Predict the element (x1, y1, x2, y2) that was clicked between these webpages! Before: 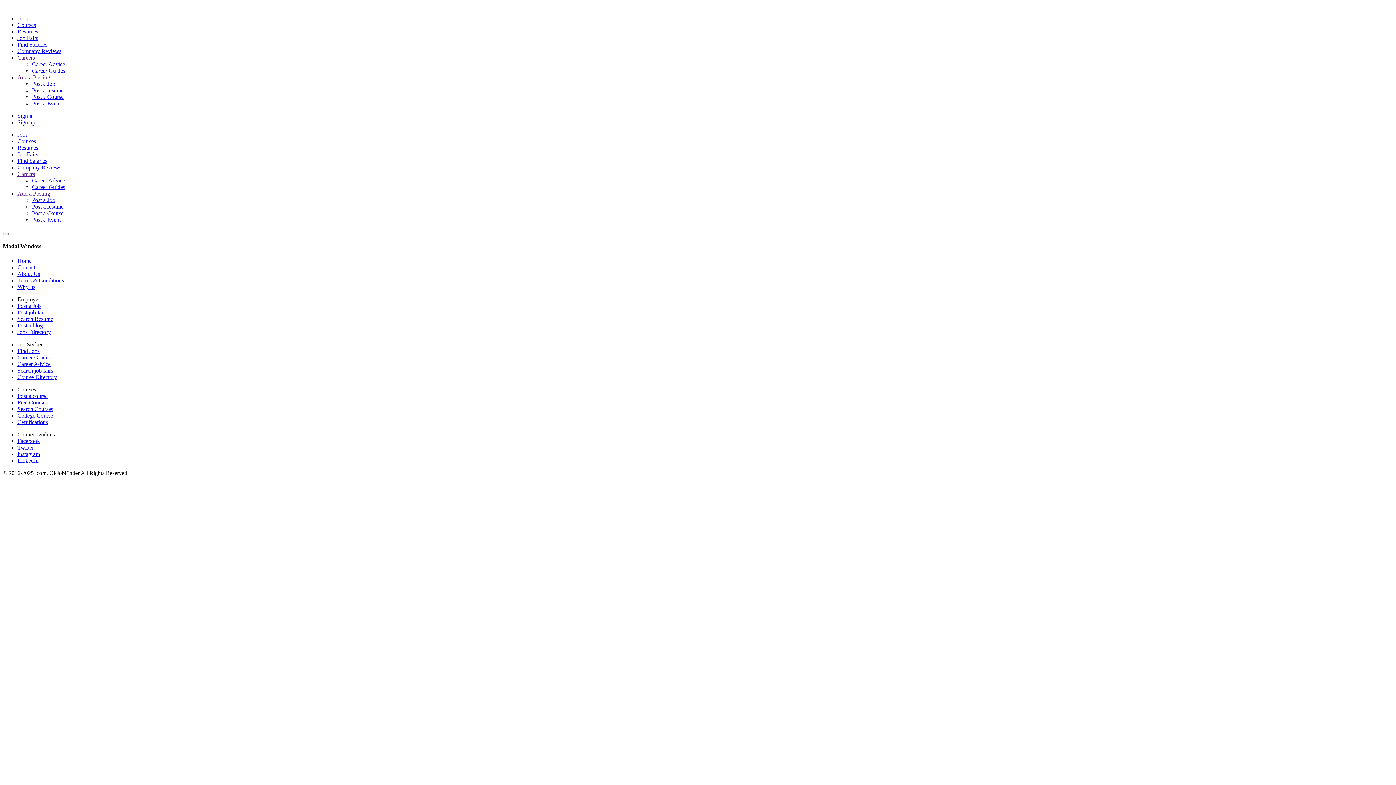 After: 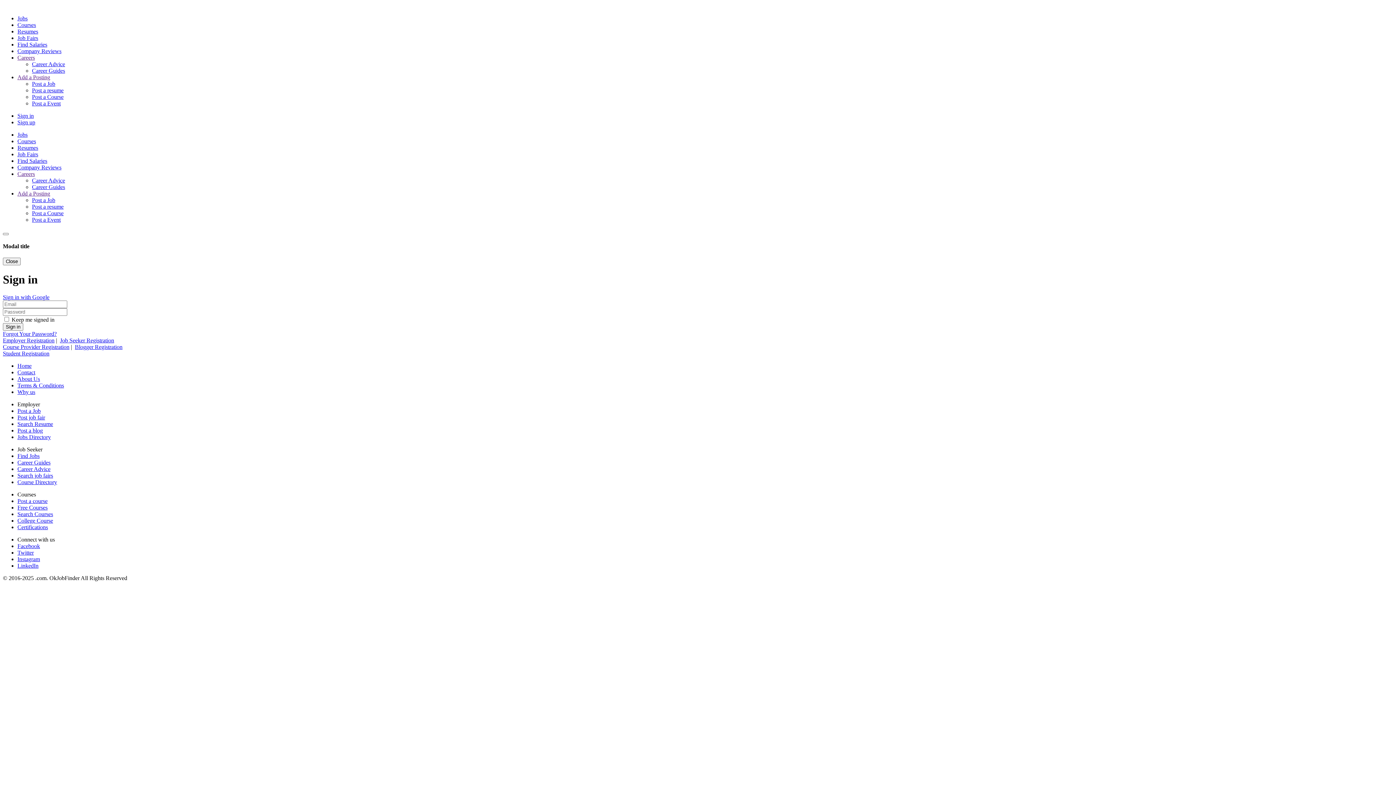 Action: label: Sign in bbox: (17, 112, 33, 118)